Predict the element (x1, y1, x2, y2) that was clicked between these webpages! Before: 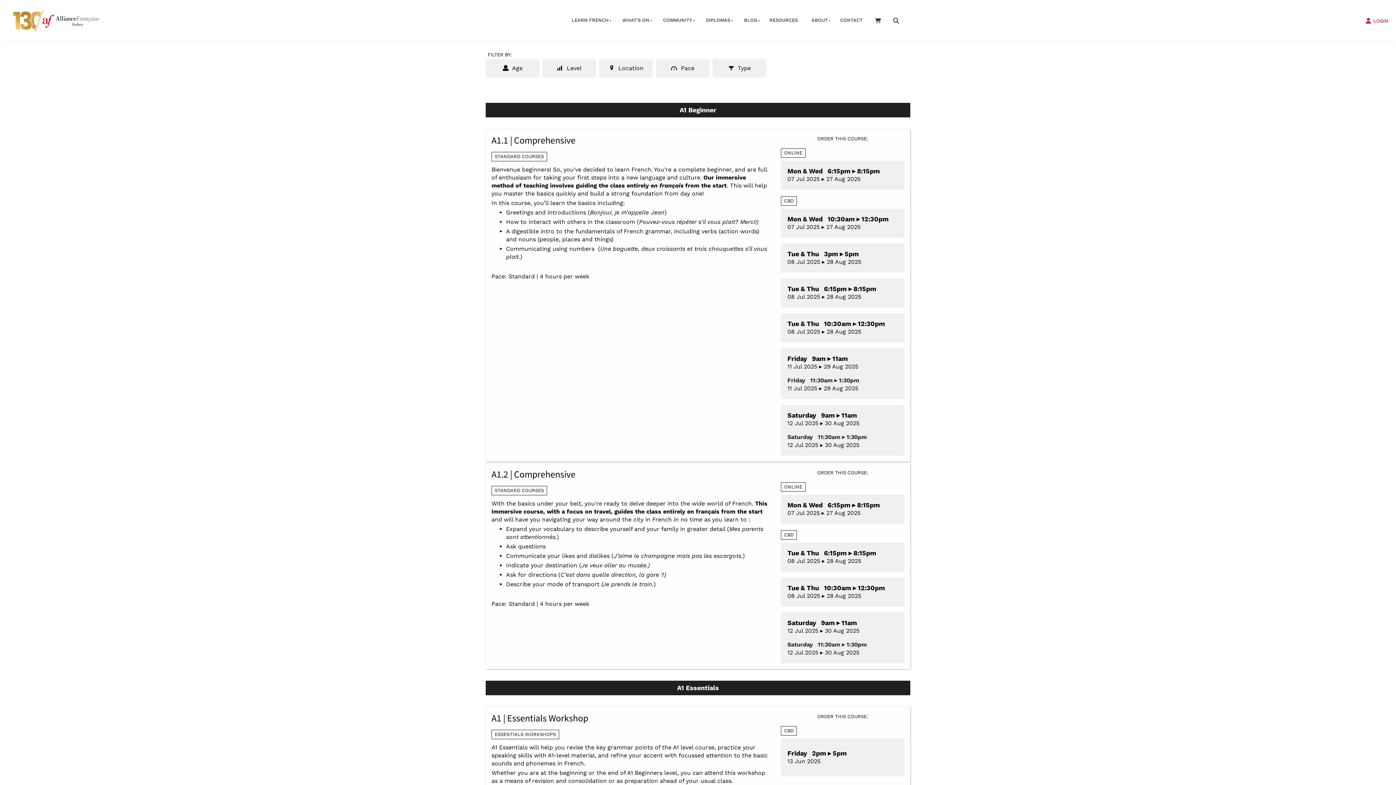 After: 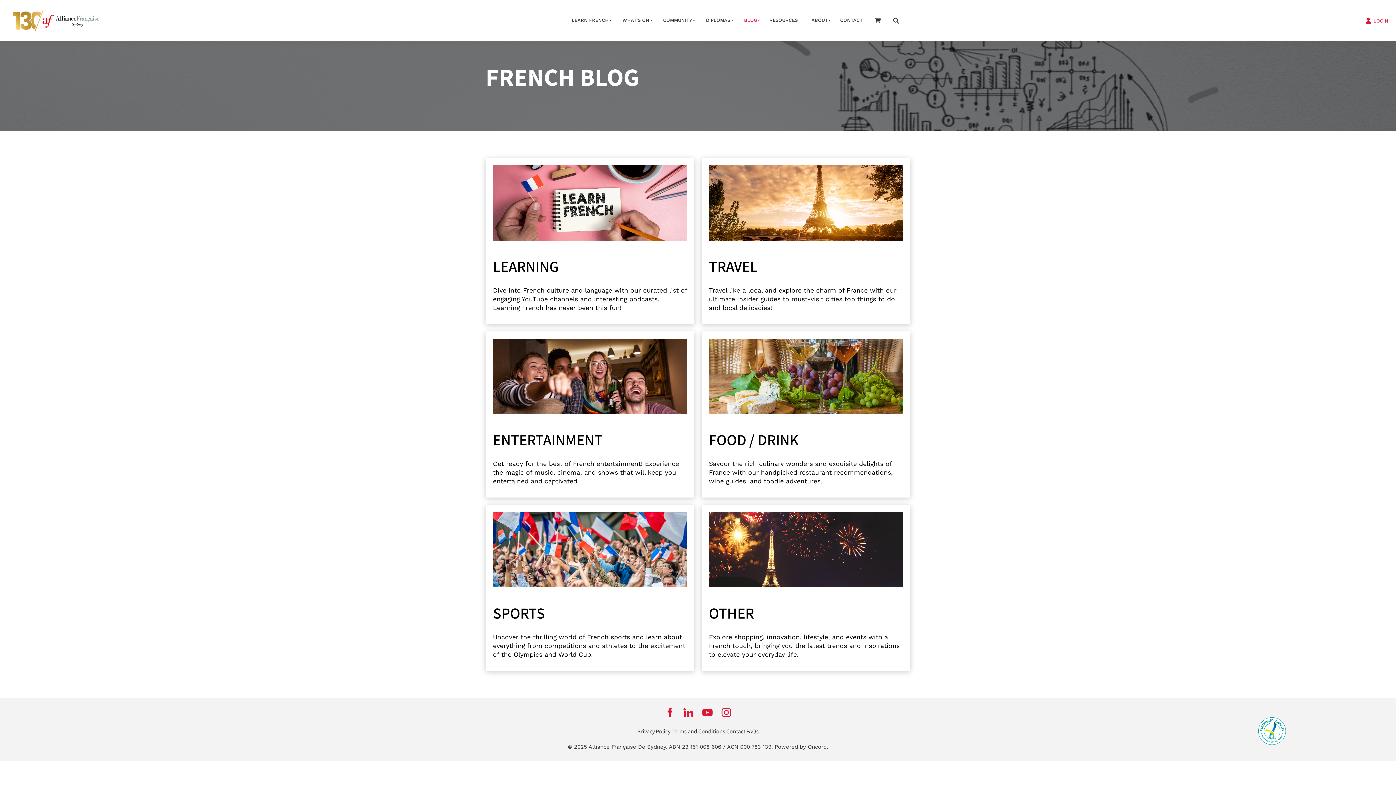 Action: label: BLOG bbox: (736, 11, 763, 29)